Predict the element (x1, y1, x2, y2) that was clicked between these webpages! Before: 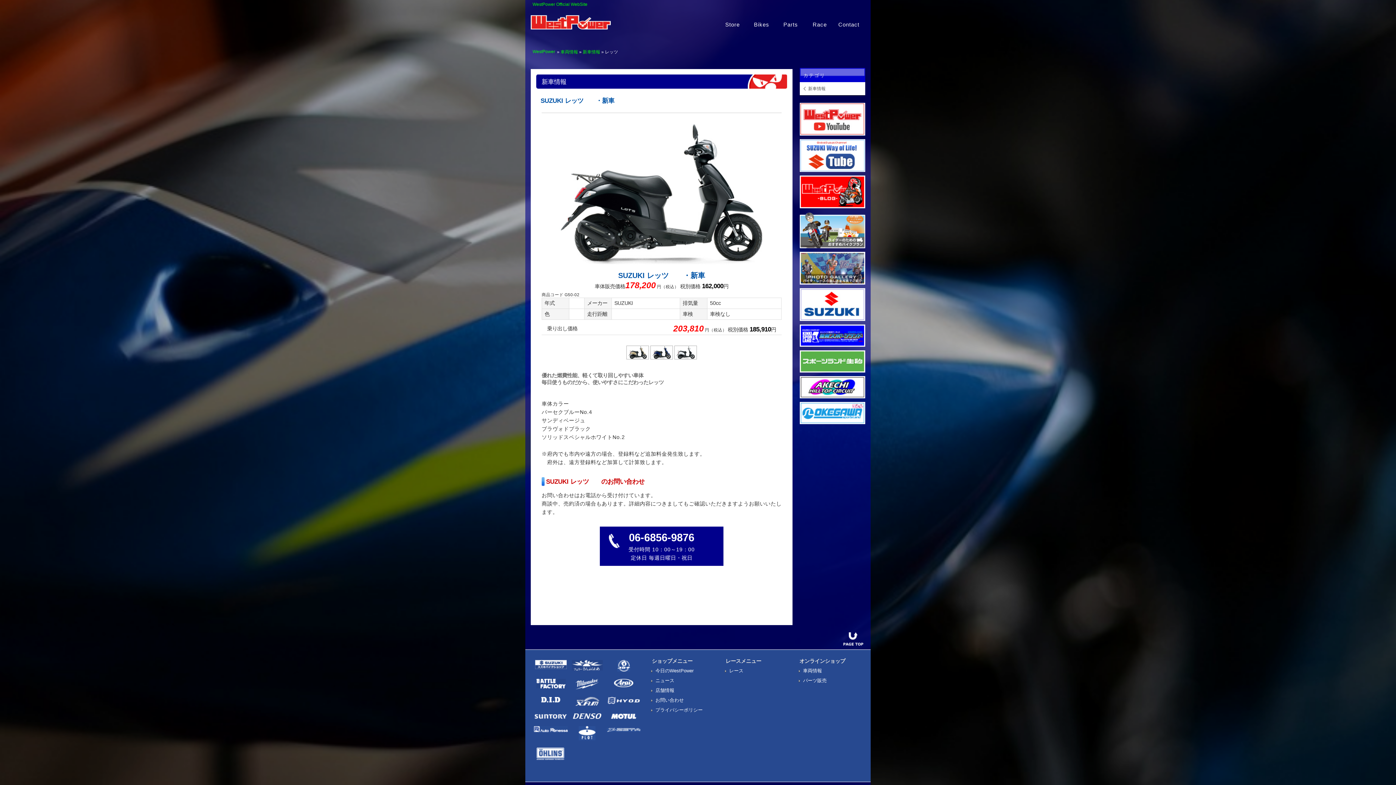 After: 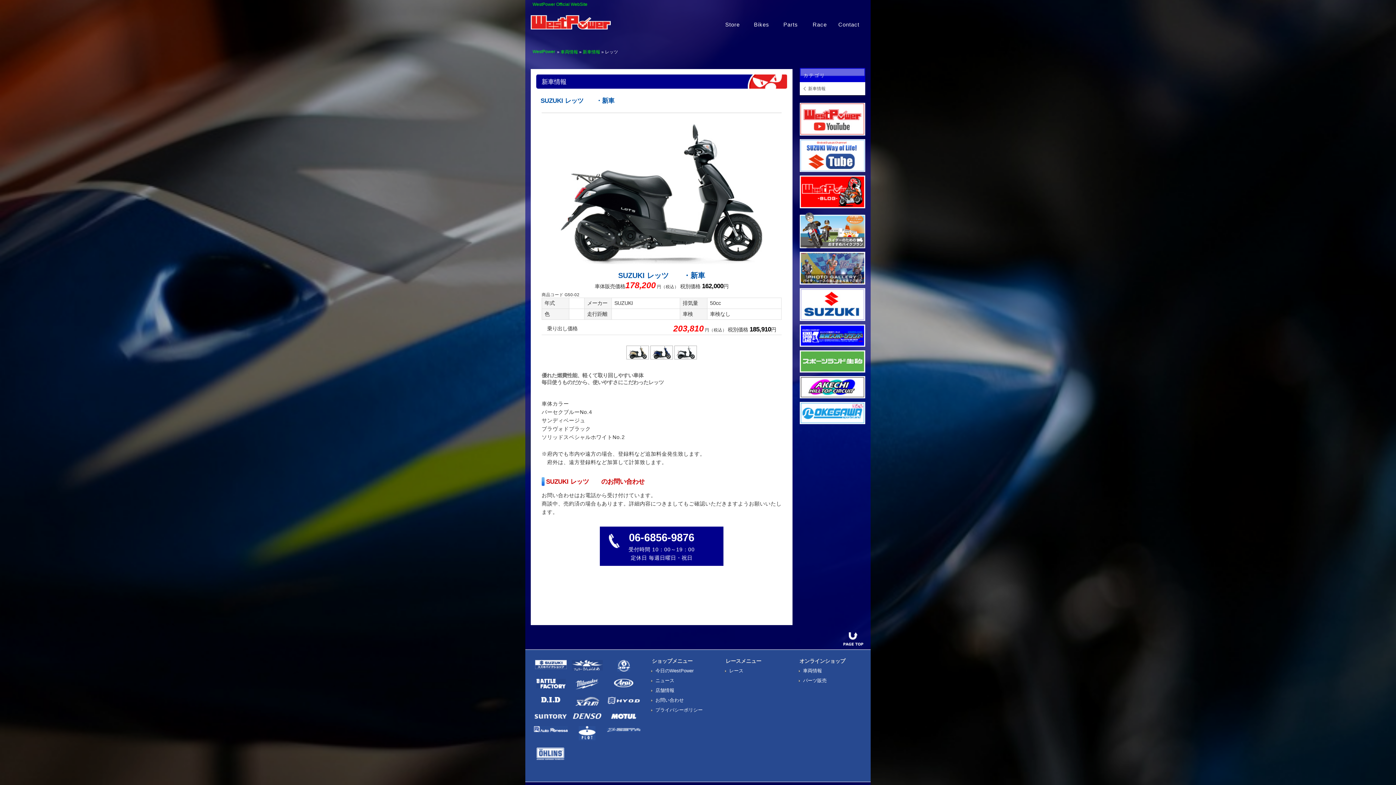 Action: bbox: (611, 713, 636, 719)